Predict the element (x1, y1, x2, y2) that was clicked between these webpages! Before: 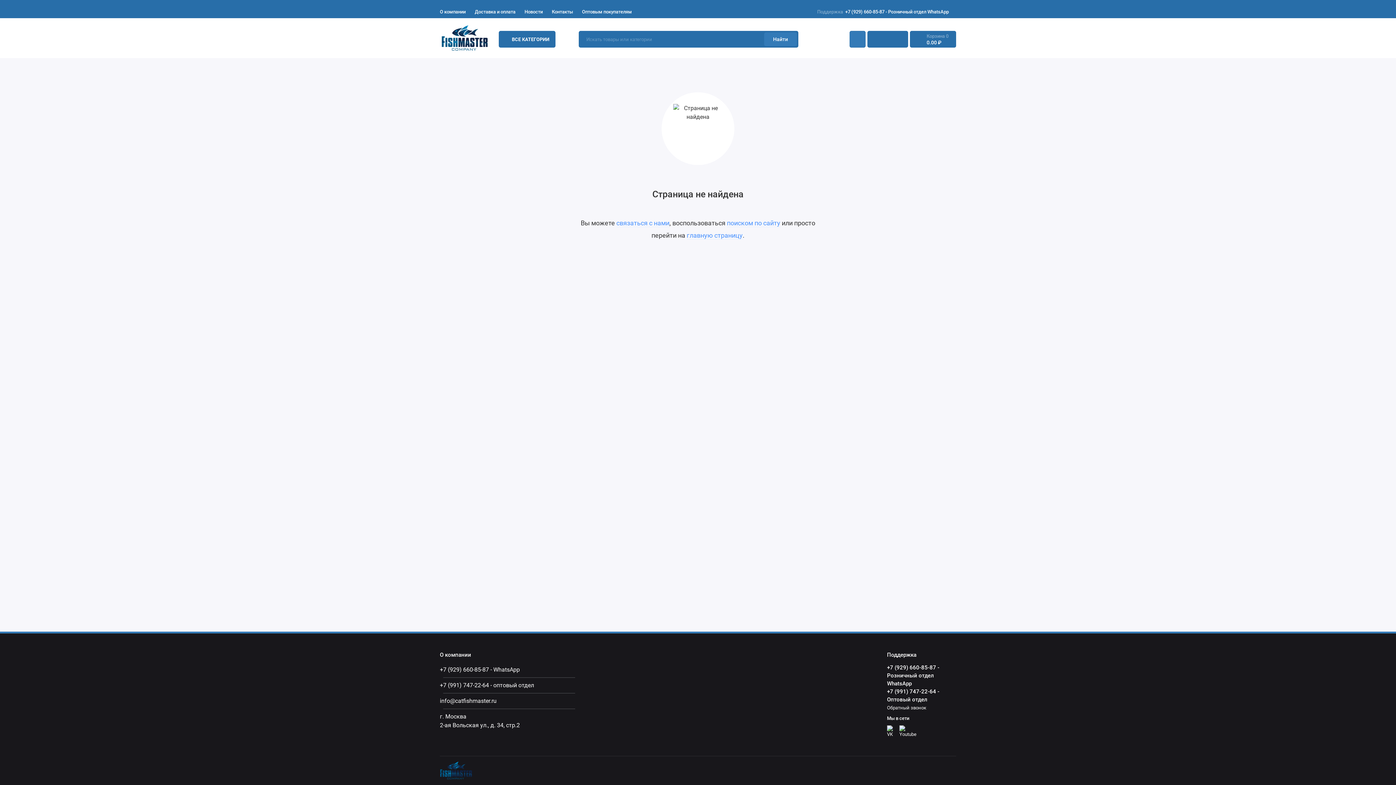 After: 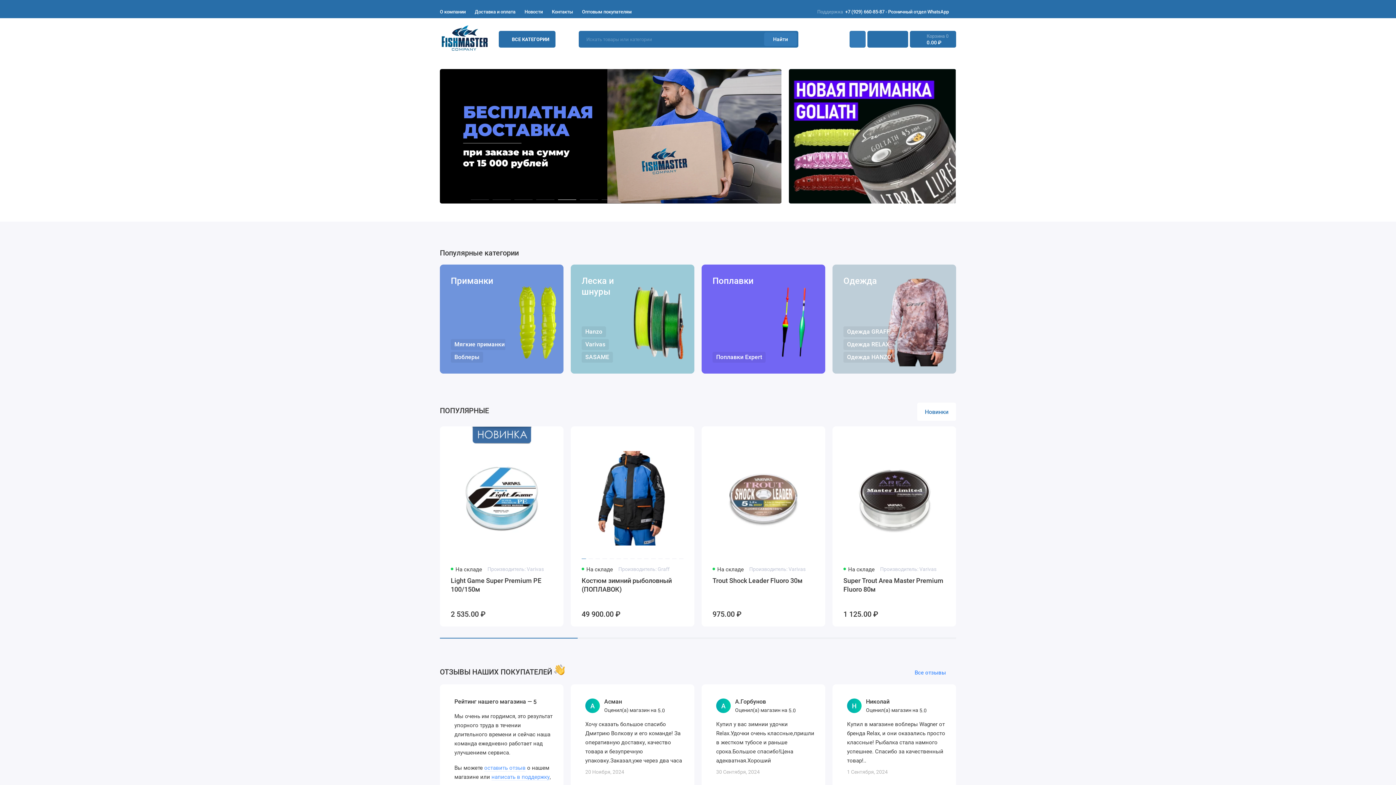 Action: bbox: (440, 762, 472, 780)